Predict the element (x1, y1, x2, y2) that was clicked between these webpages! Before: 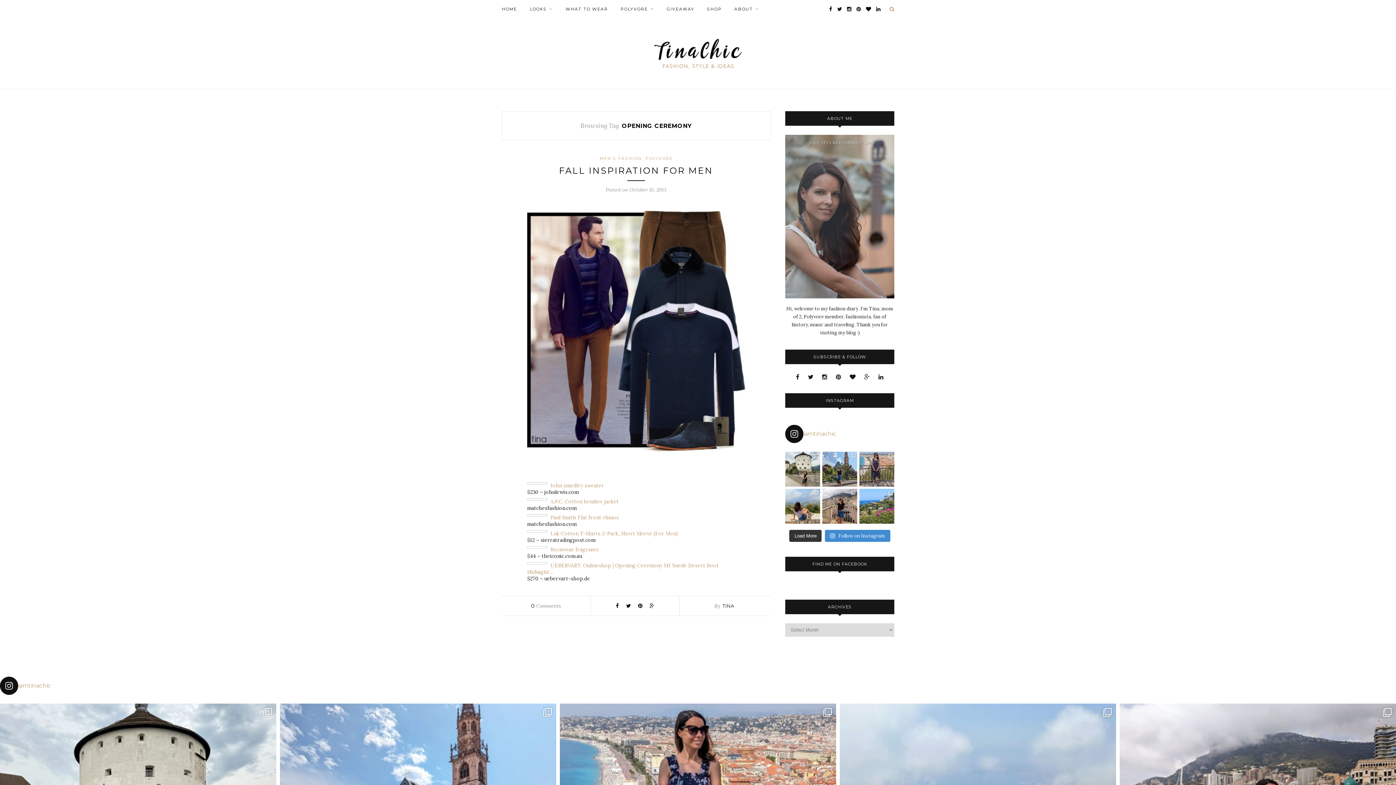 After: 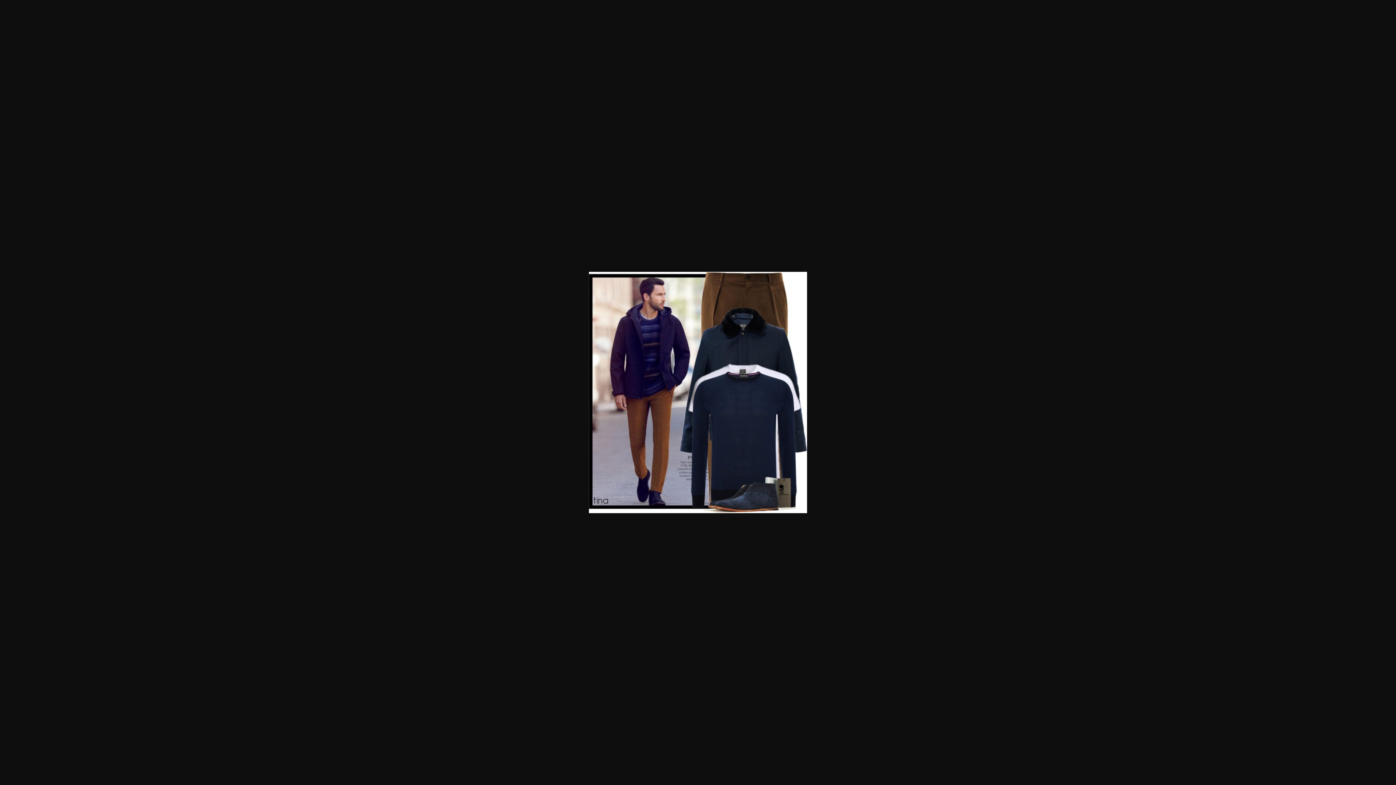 Action: bbox: (527, 454, 752, 460)